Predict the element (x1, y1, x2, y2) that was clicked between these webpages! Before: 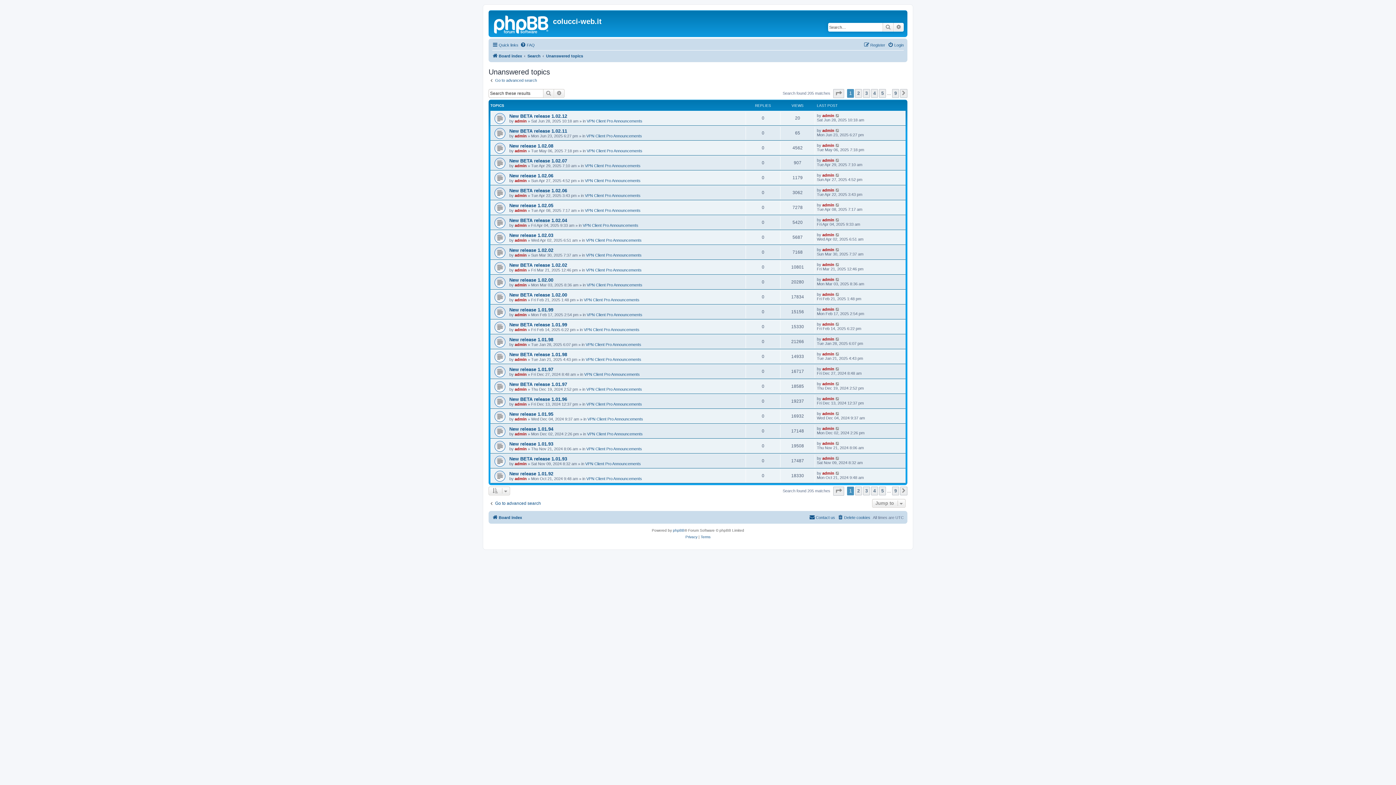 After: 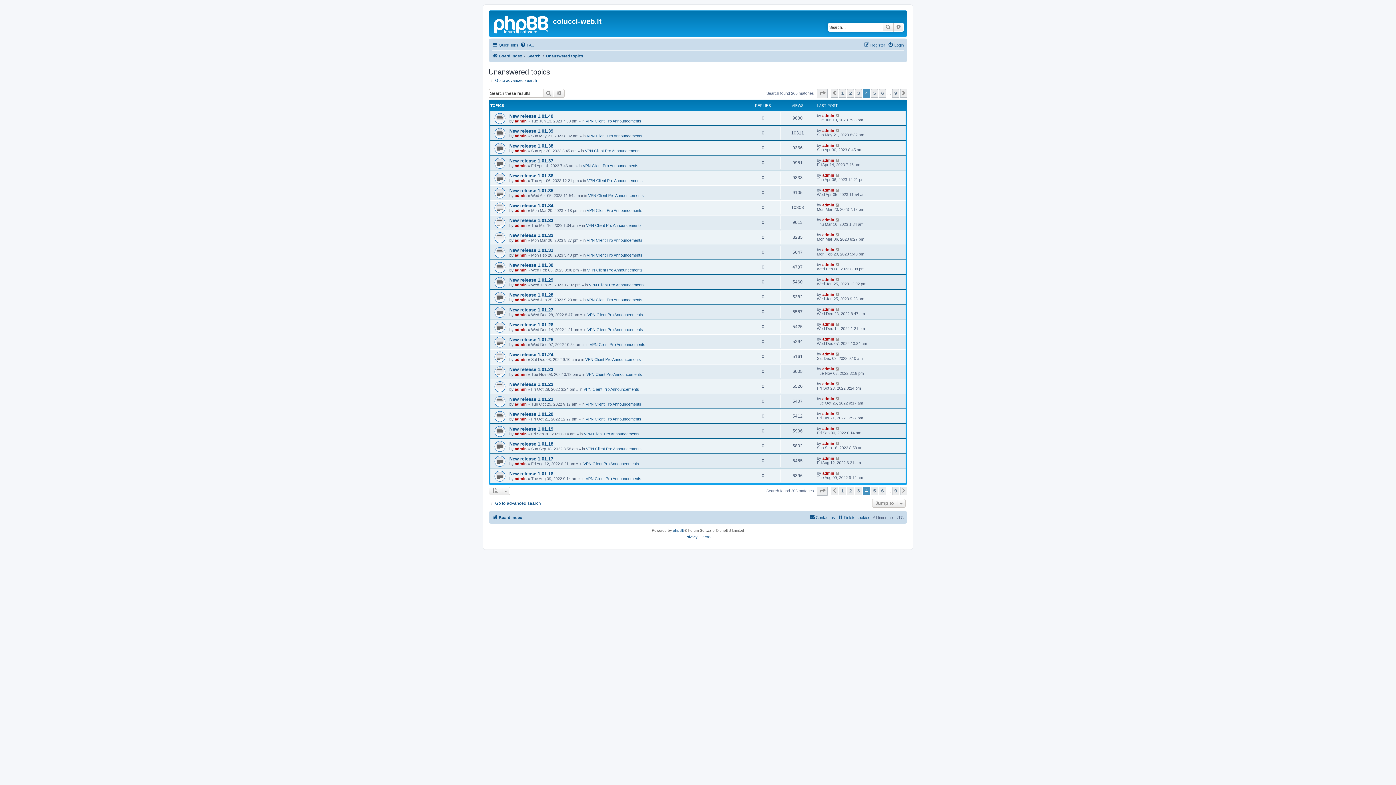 Action: bbox: (871, 89, 878, 97) label: 4